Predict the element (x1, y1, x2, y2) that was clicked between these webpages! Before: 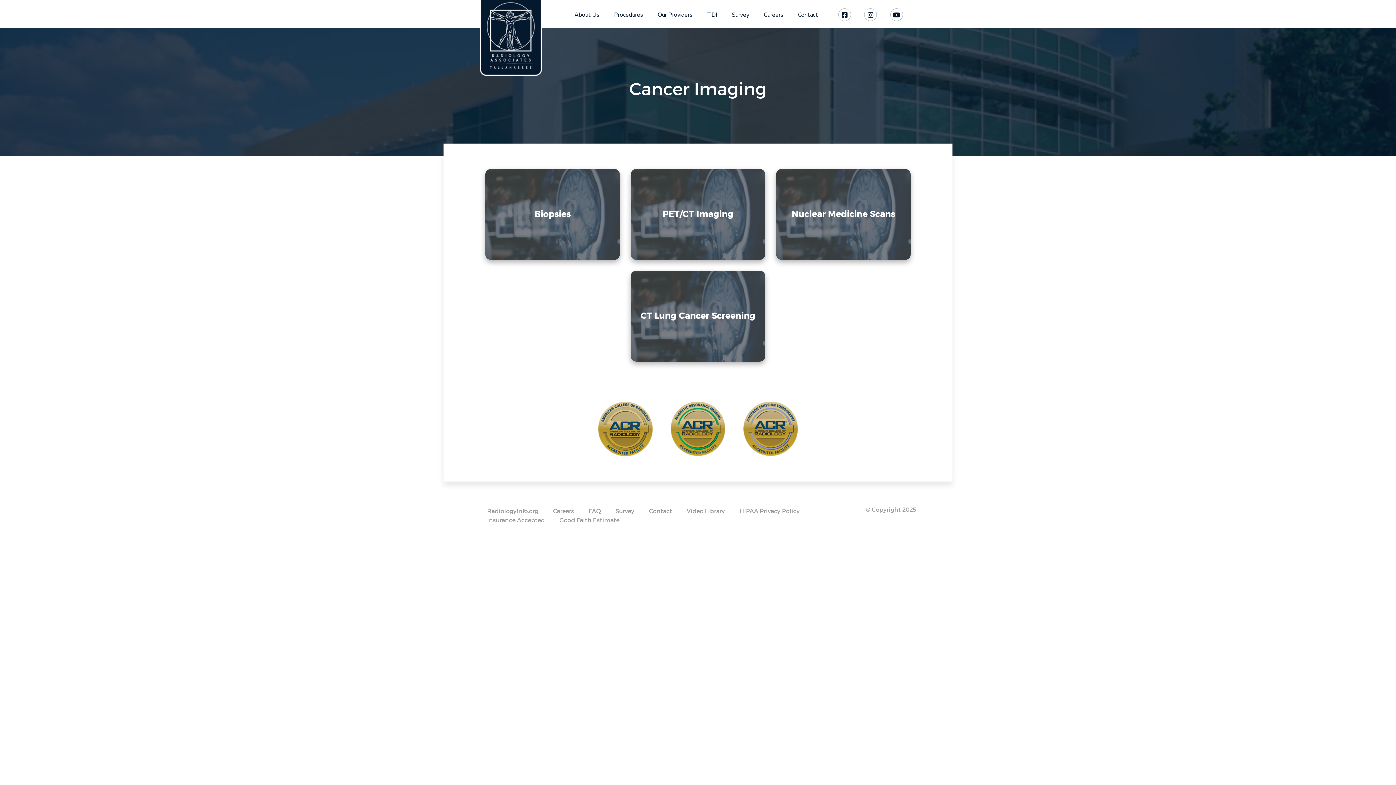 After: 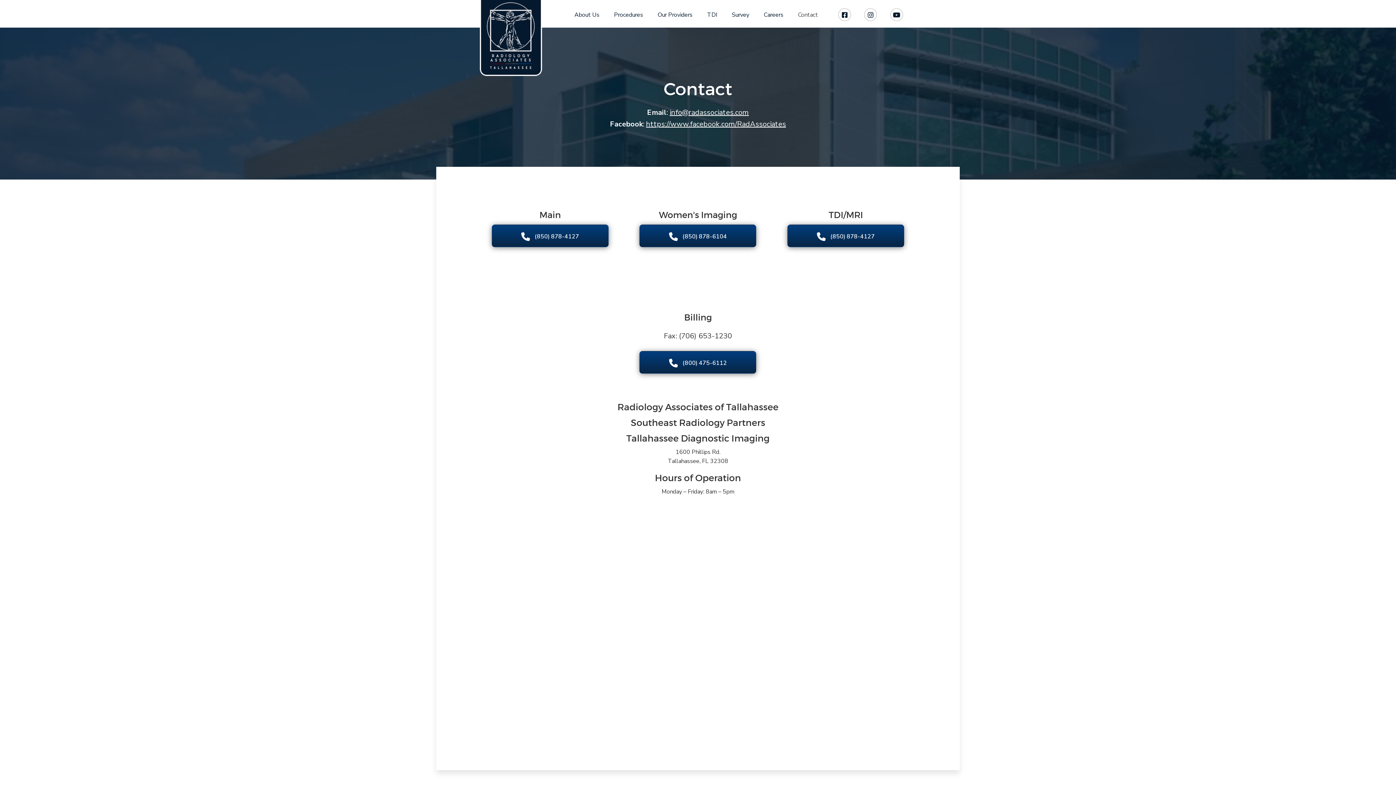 Action: bbox: (649, 508, 672, 514) label: Contact